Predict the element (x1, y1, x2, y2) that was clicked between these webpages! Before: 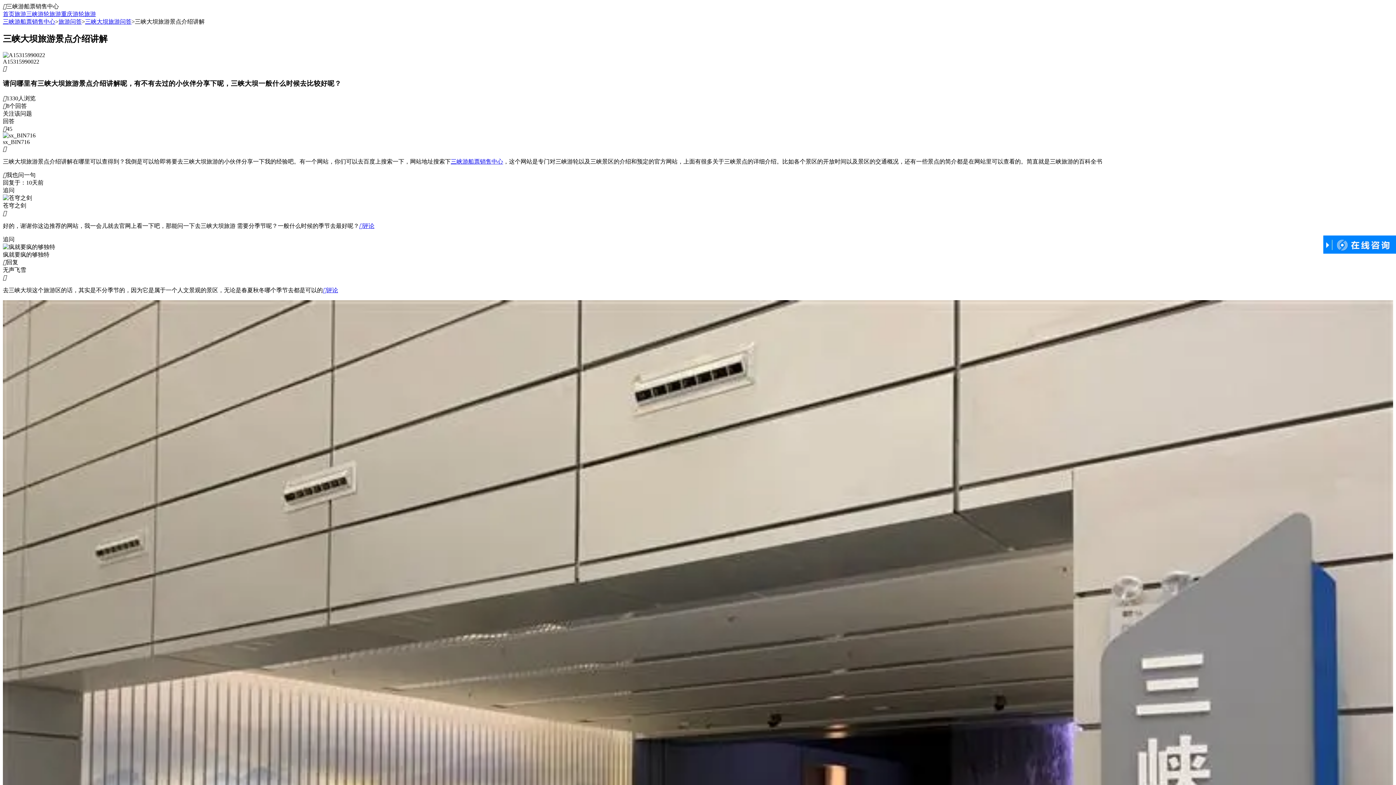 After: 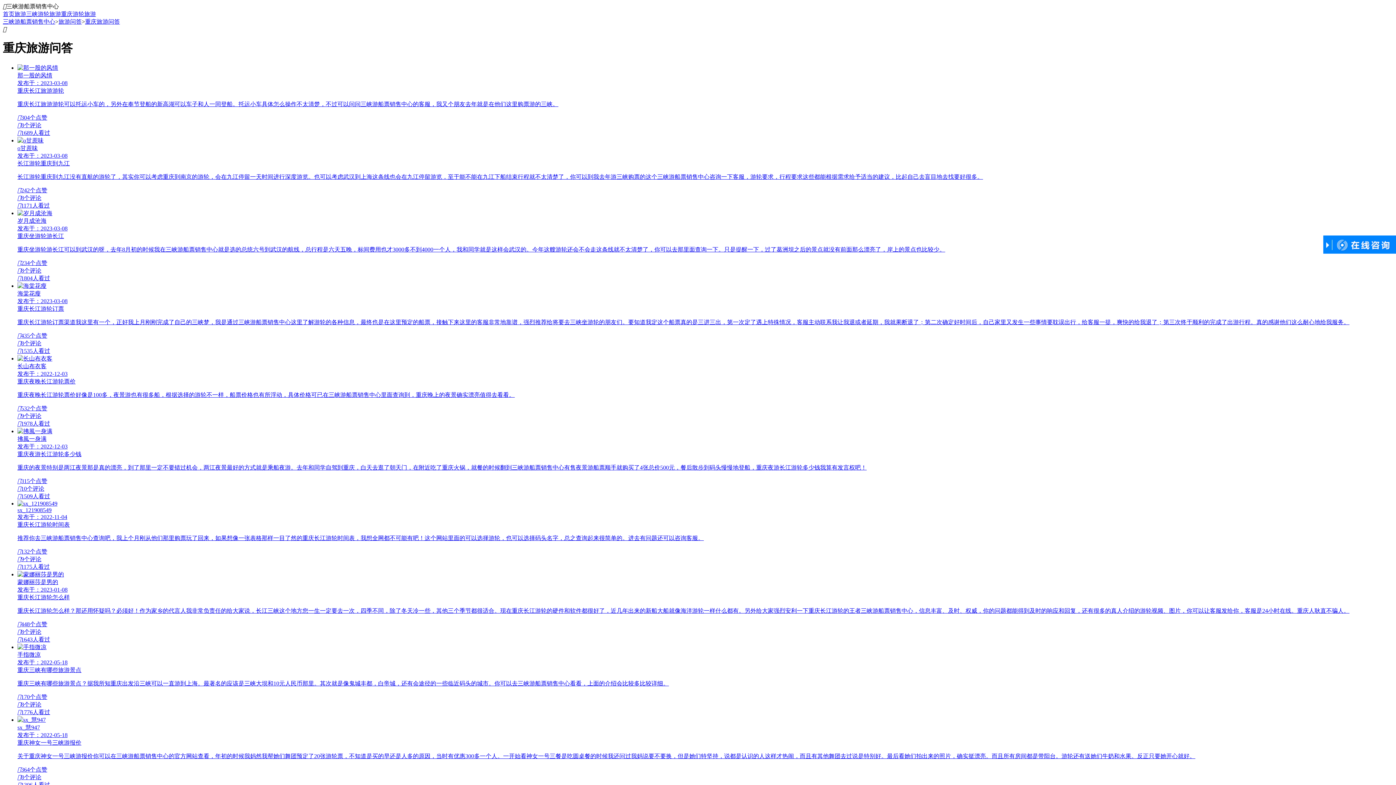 Action: label: 重庆游轮旅游 bbox: (61, 10, 96, 17)